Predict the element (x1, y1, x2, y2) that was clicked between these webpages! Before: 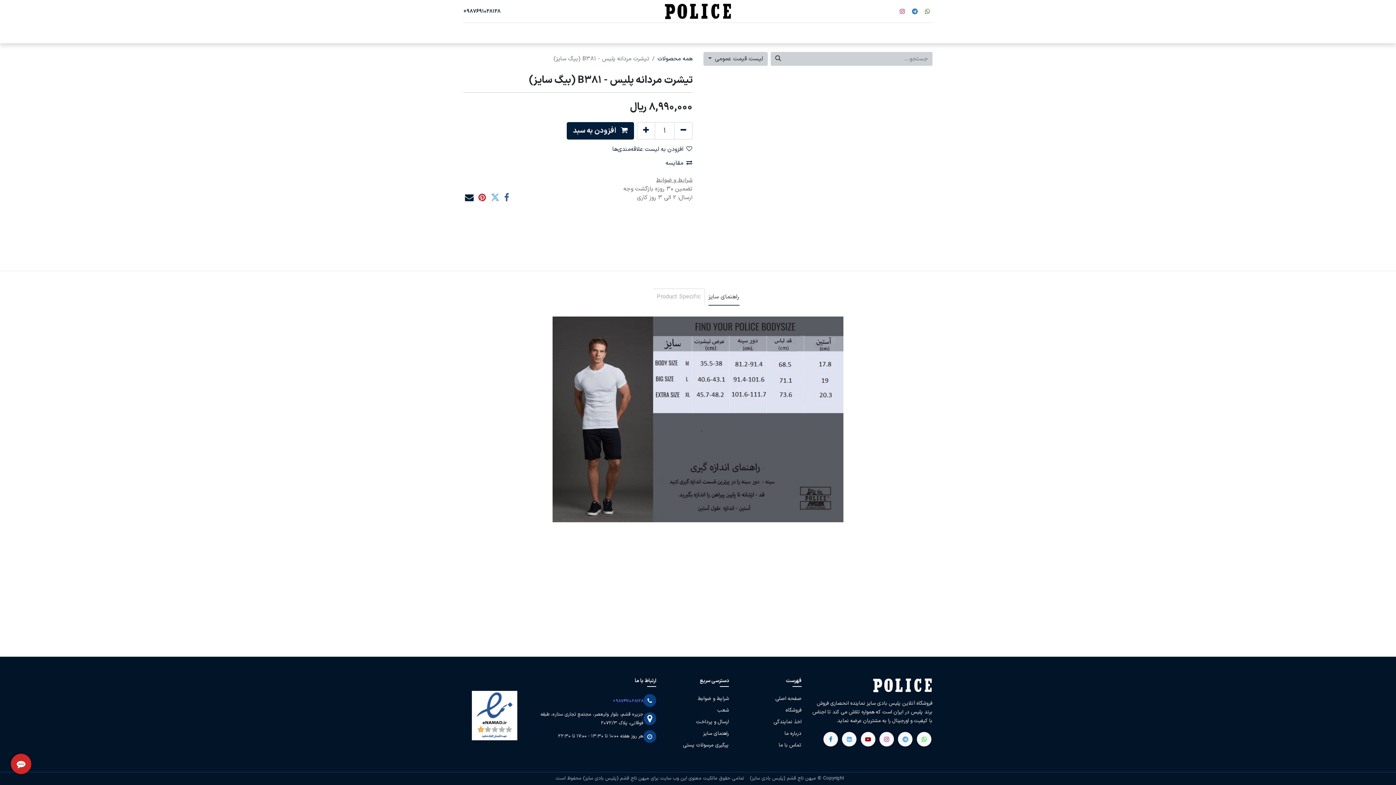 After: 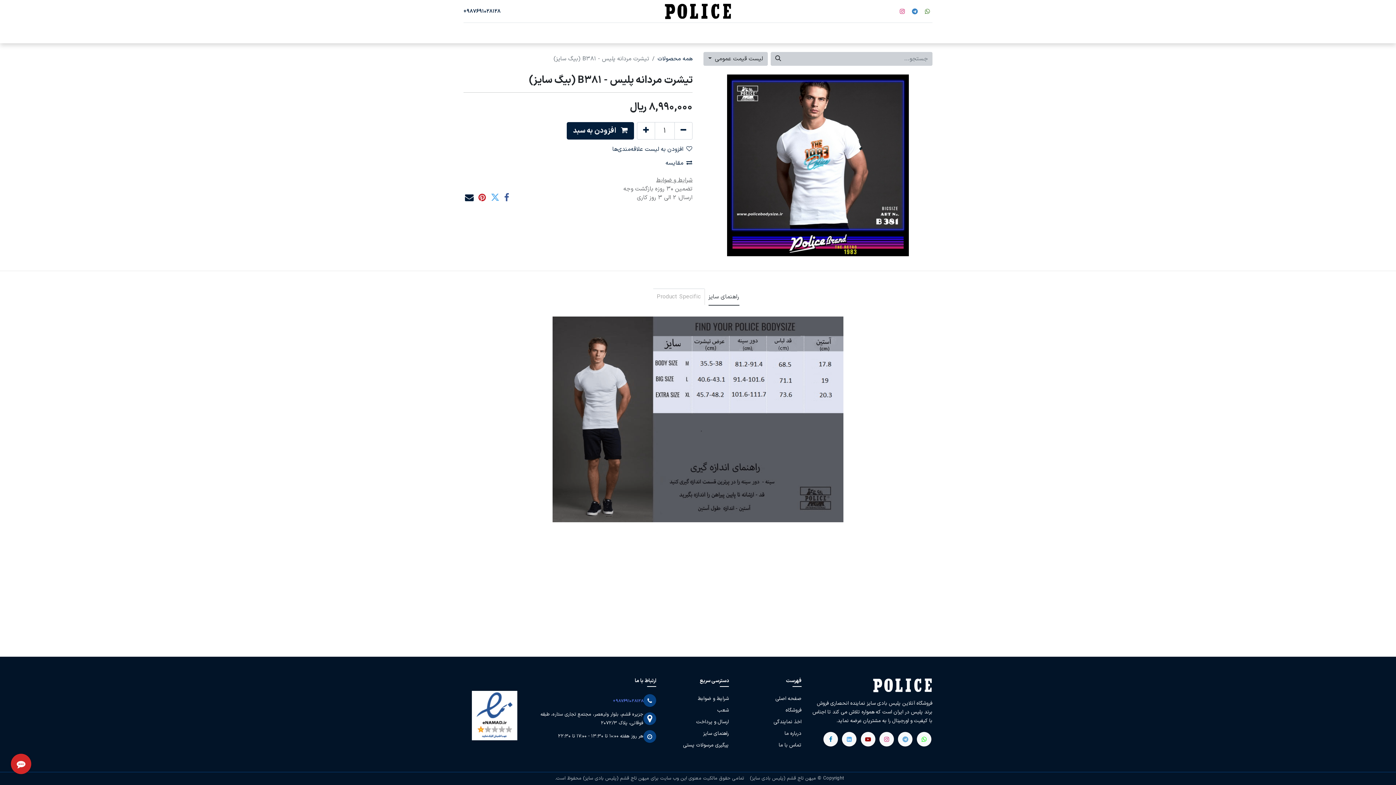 Action: label: محصولات  bbox: (737, 25, 773, 40)